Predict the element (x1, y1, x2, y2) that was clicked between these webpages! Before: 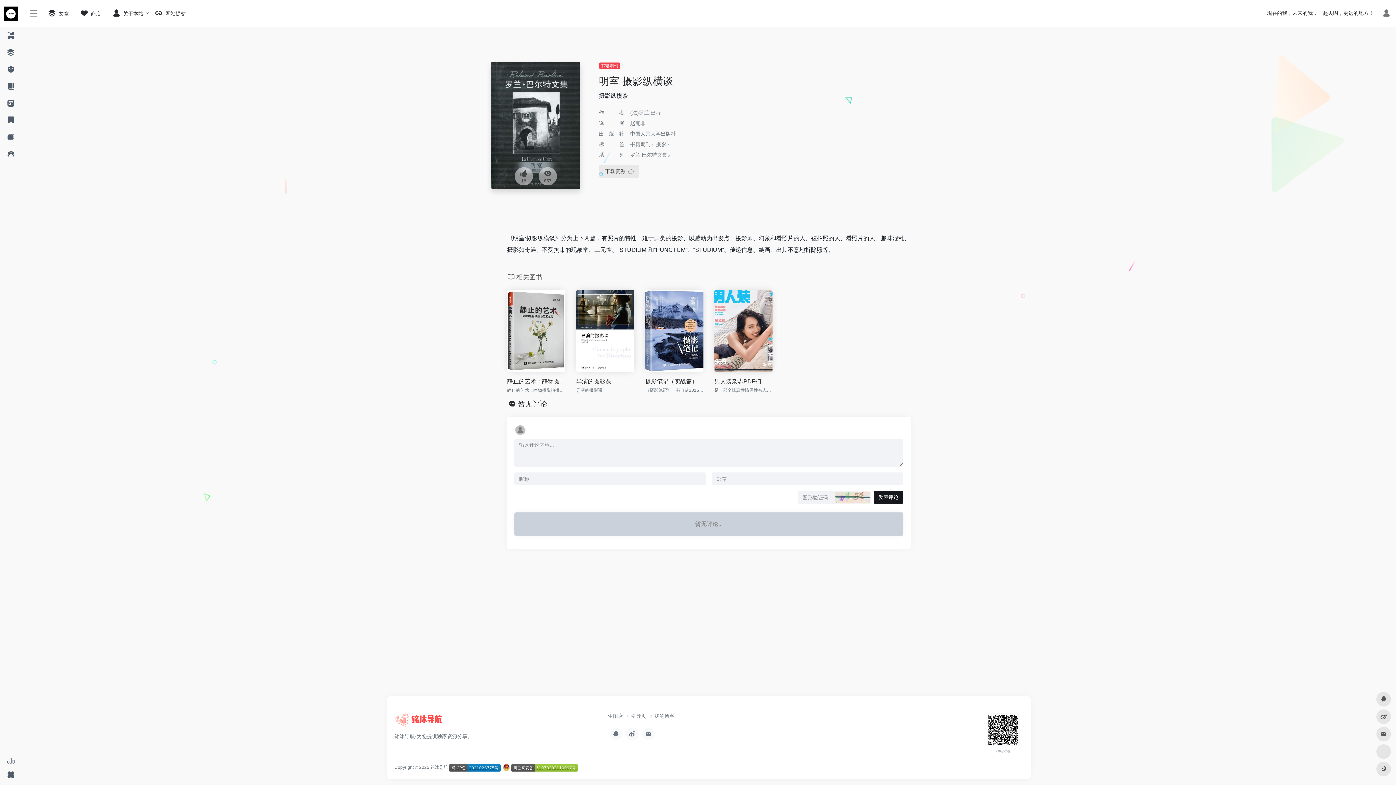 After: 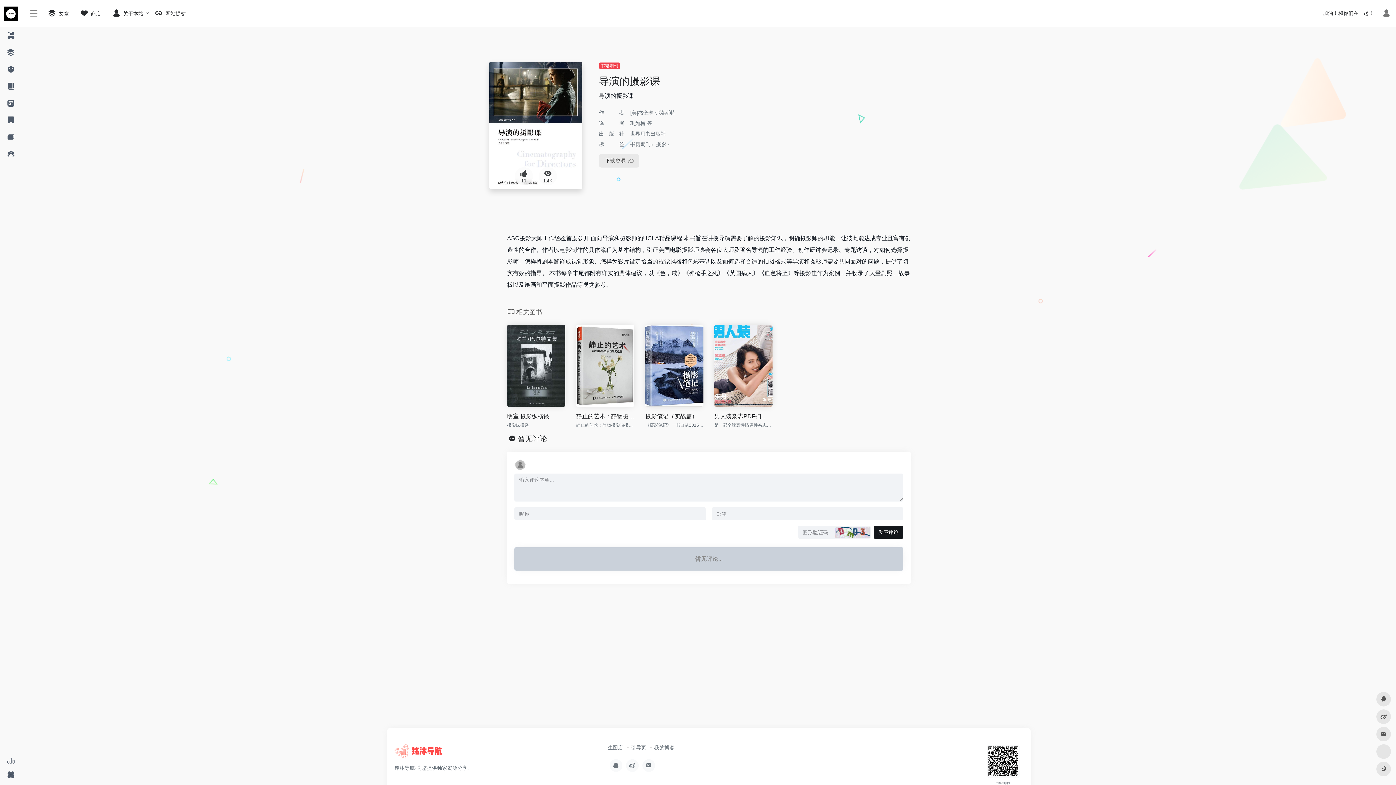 Action: label: 导演的摄影课 bbox: (576, 377, 634, 385)